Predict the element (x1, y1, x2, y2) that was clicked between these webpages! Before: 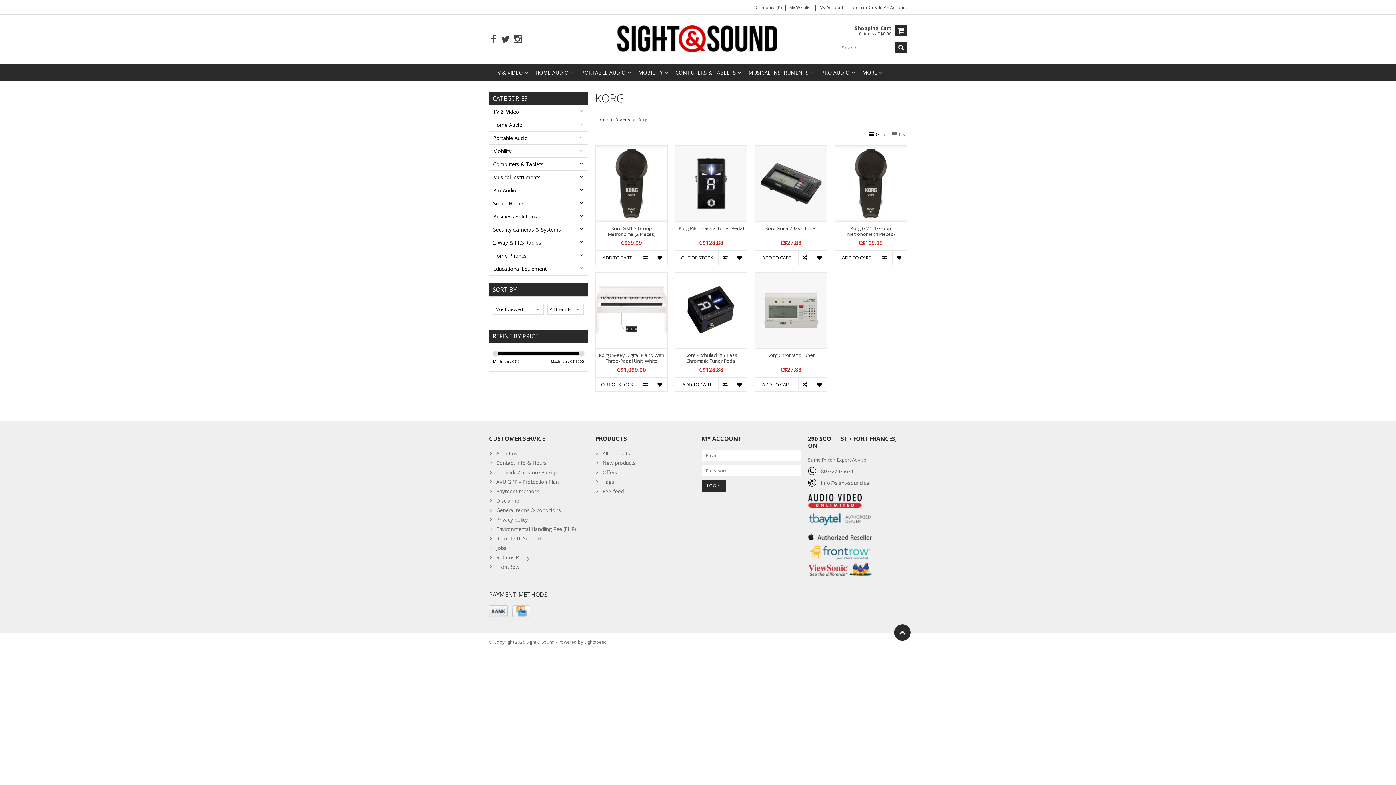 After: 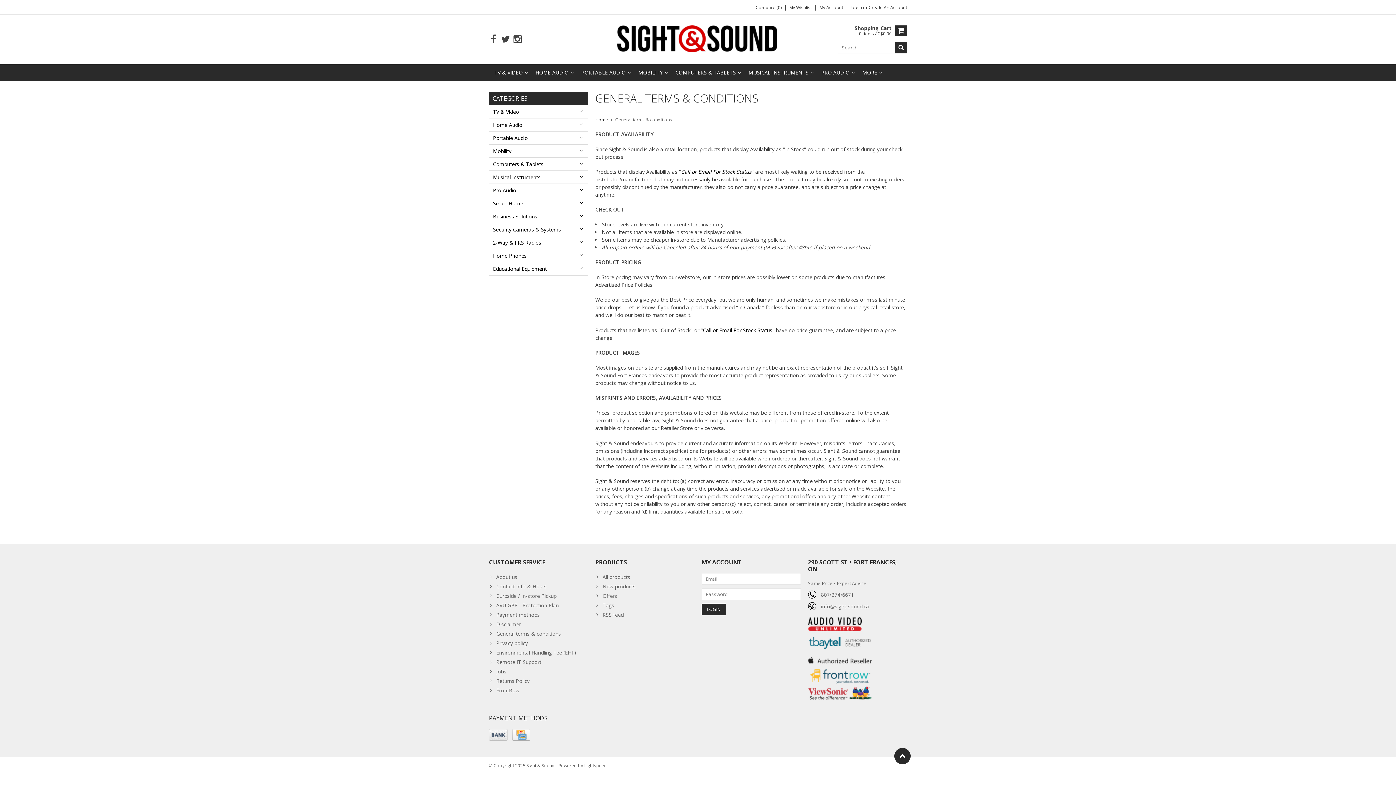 Action: label: General terms & conditions bbox: (489, 506, 588, 515)